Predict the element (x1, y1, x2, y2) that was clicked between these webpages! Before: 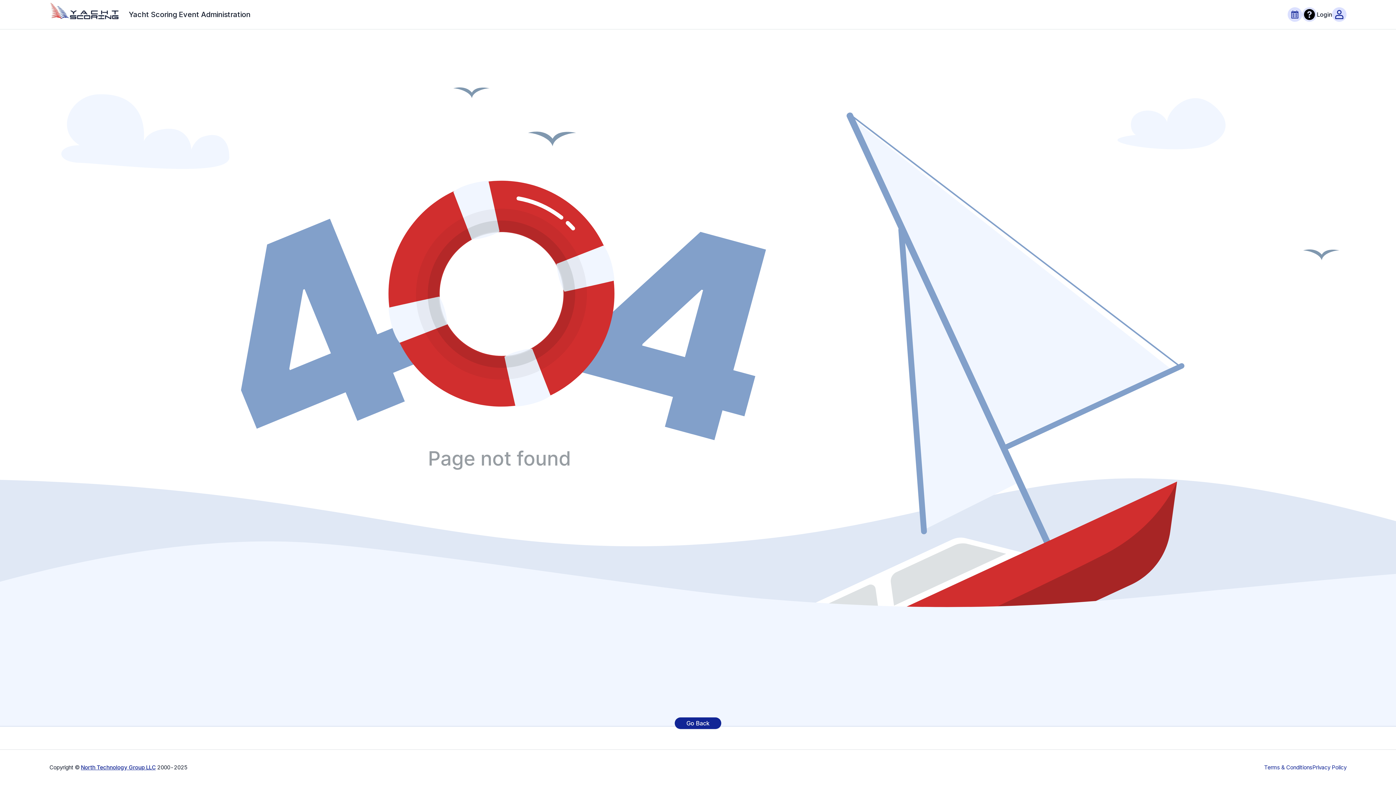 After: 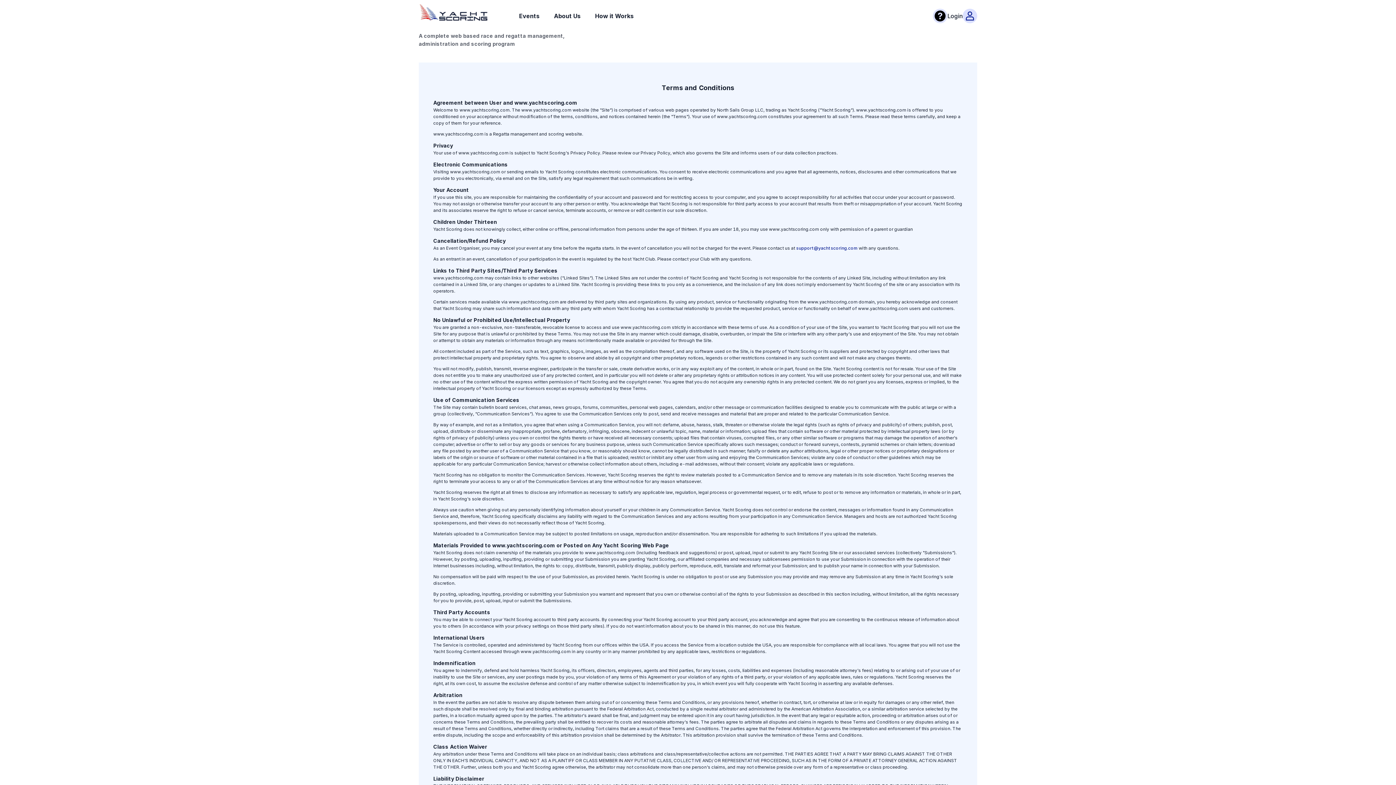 Action: label: Terms & Conditions bbox: (1264, 764, 1312, 771)